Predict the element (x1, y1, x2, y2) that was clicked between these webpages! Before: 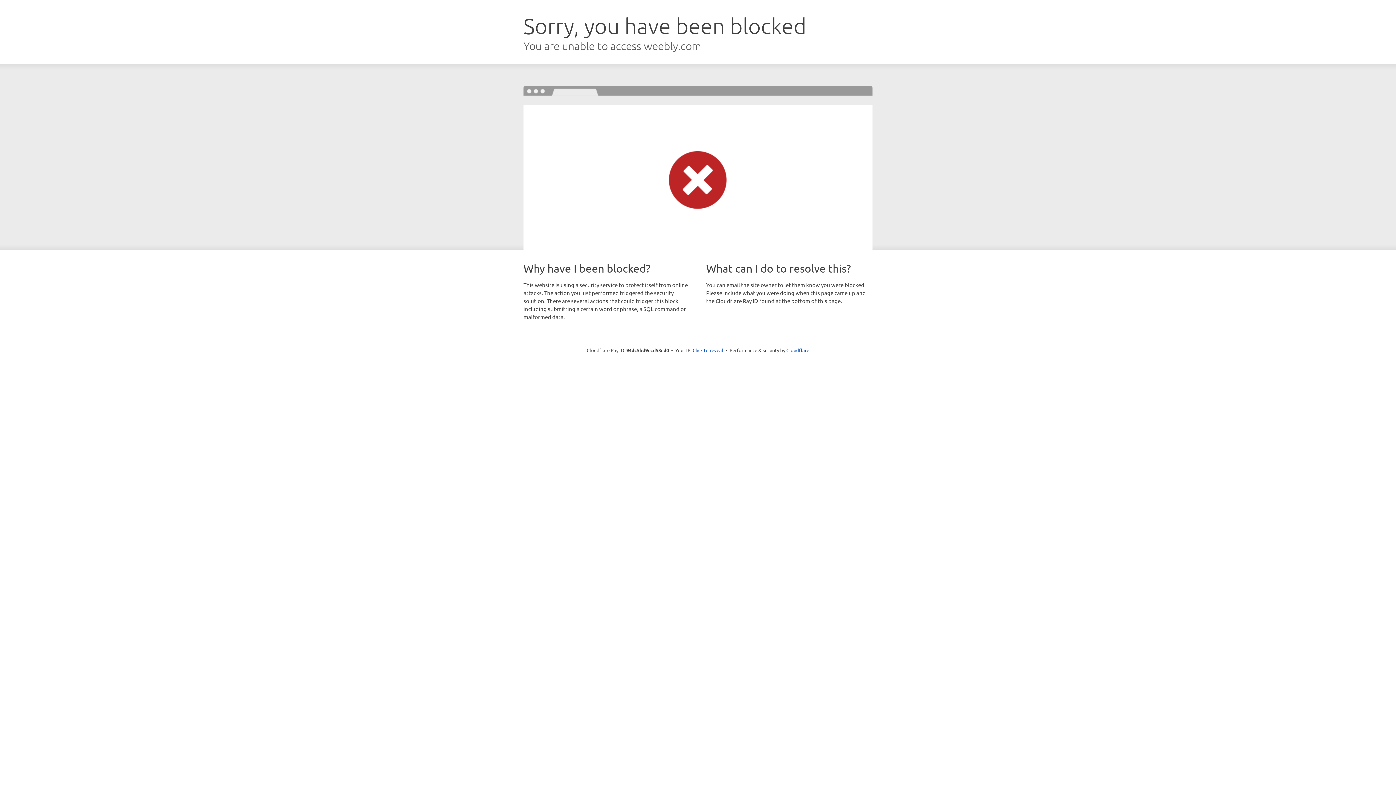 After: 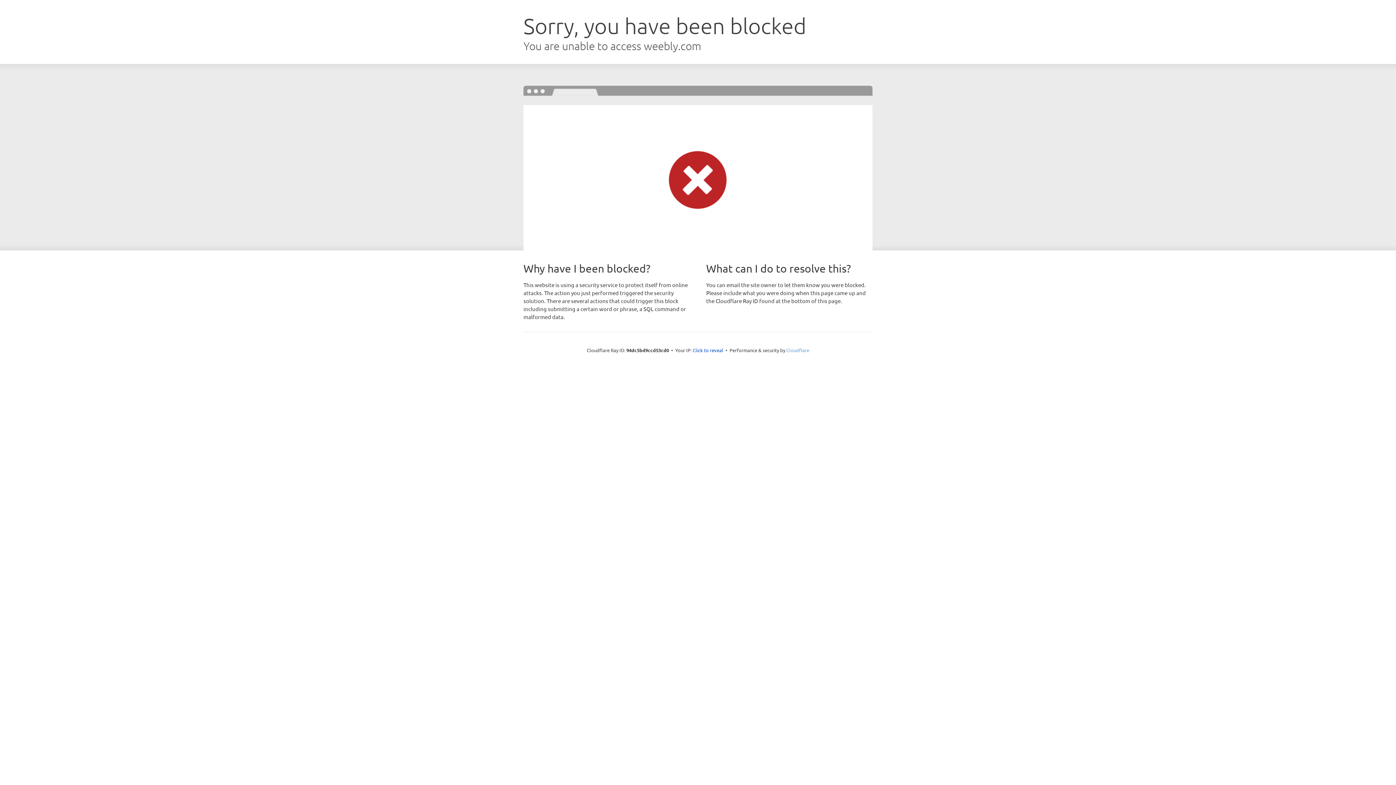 Action: label: Cloudflare bbox: (786, 347, 809, 353)